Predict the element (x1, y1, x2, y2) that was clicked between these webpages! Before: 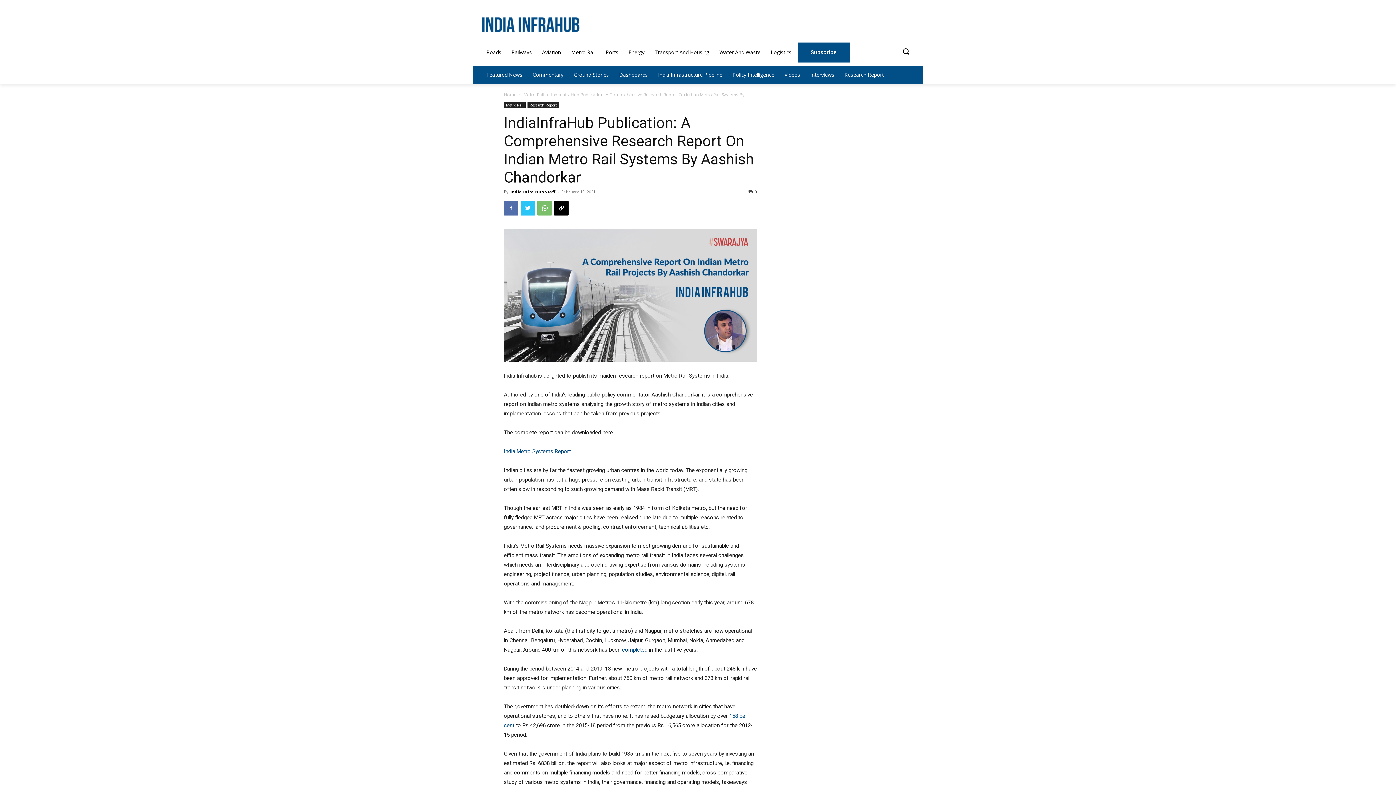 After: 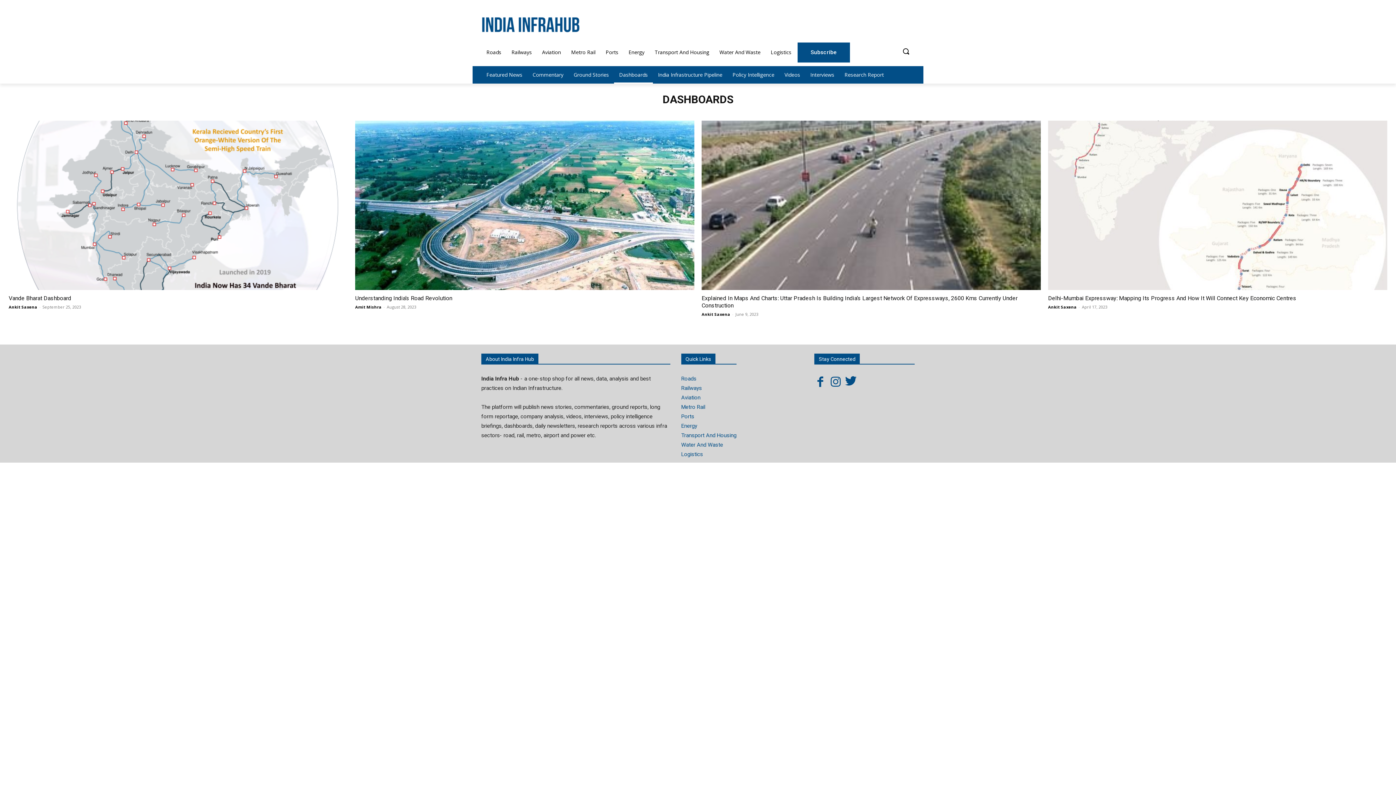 Action: bbox: (614, 66, 653, 83) label: Dashboards